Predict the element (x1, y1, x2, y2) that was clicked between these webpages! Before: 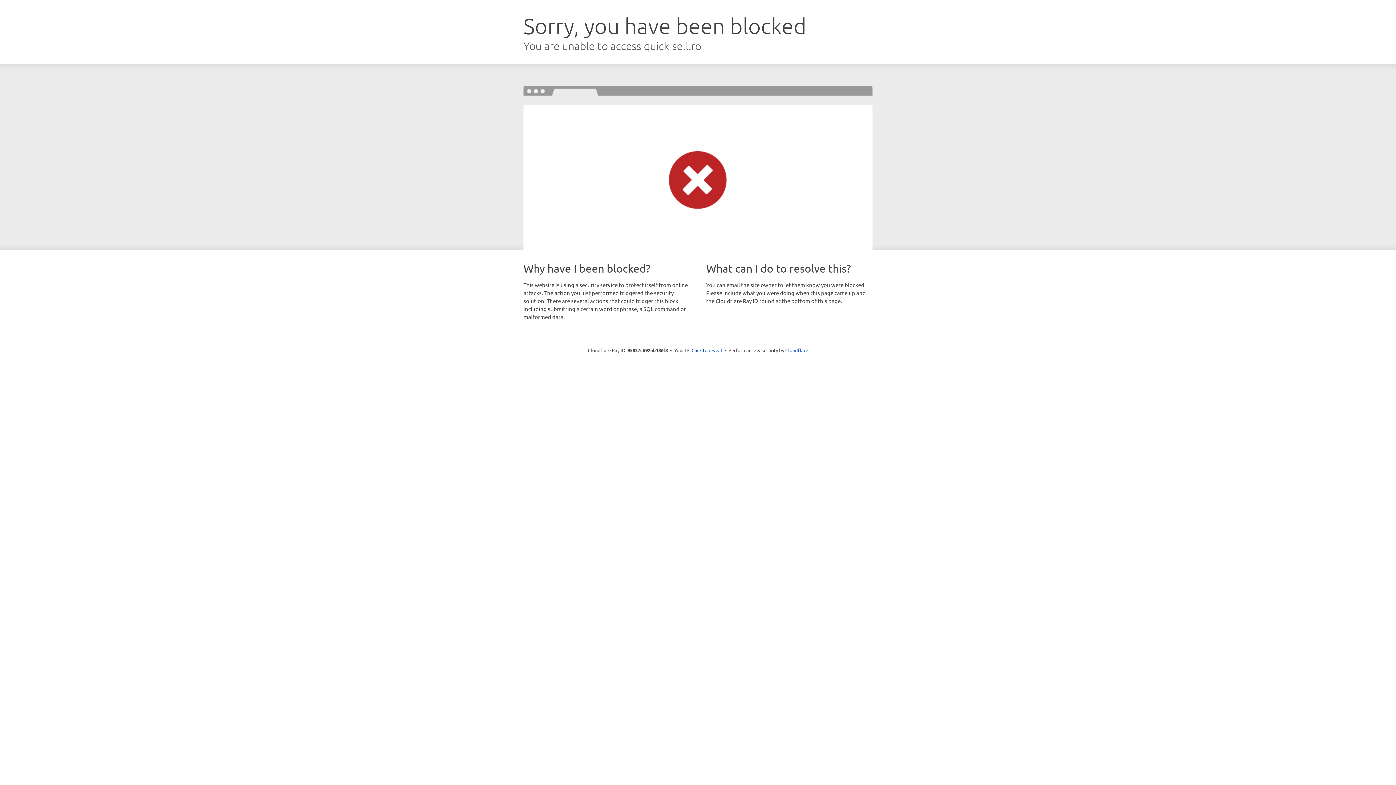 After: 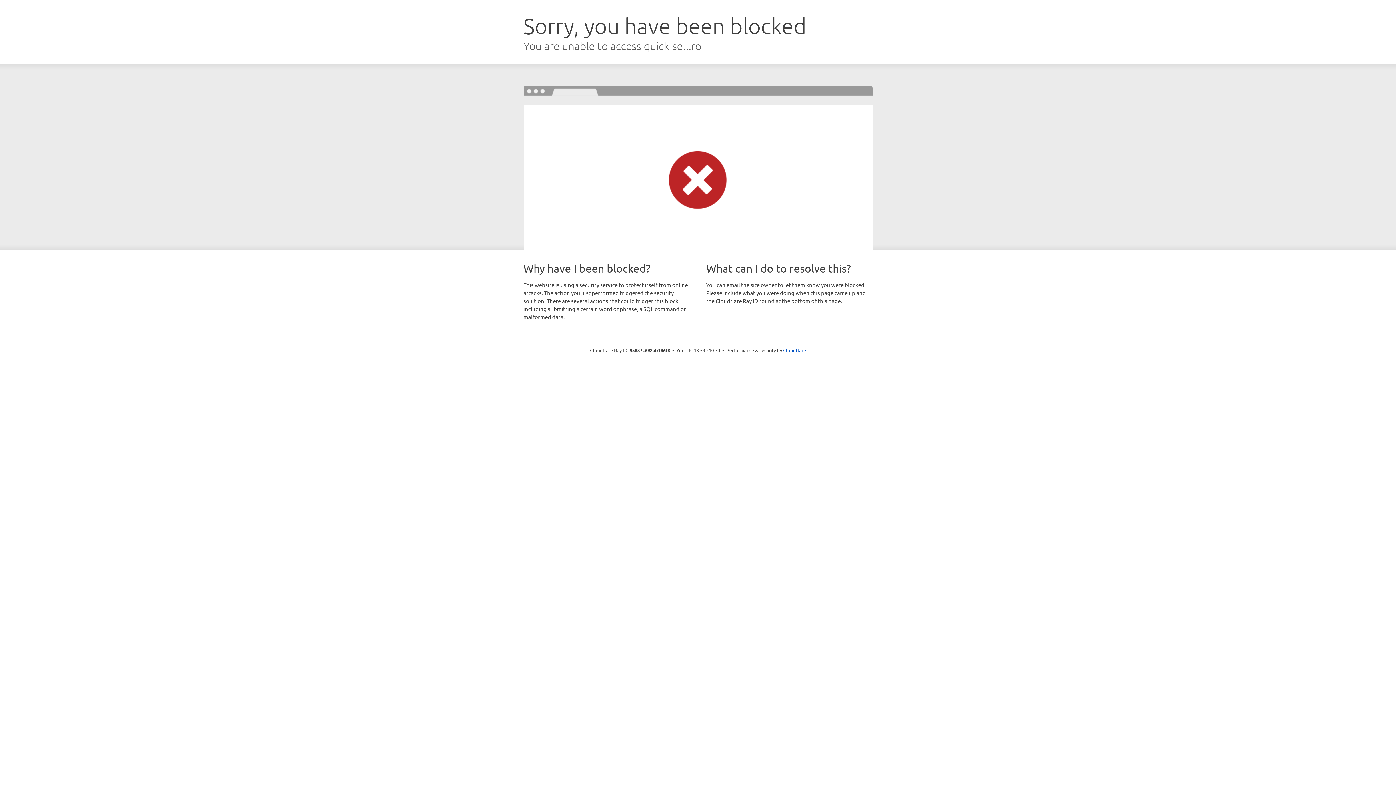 Action: bbox: (691, 346, 722, 353) label: Click to reveal